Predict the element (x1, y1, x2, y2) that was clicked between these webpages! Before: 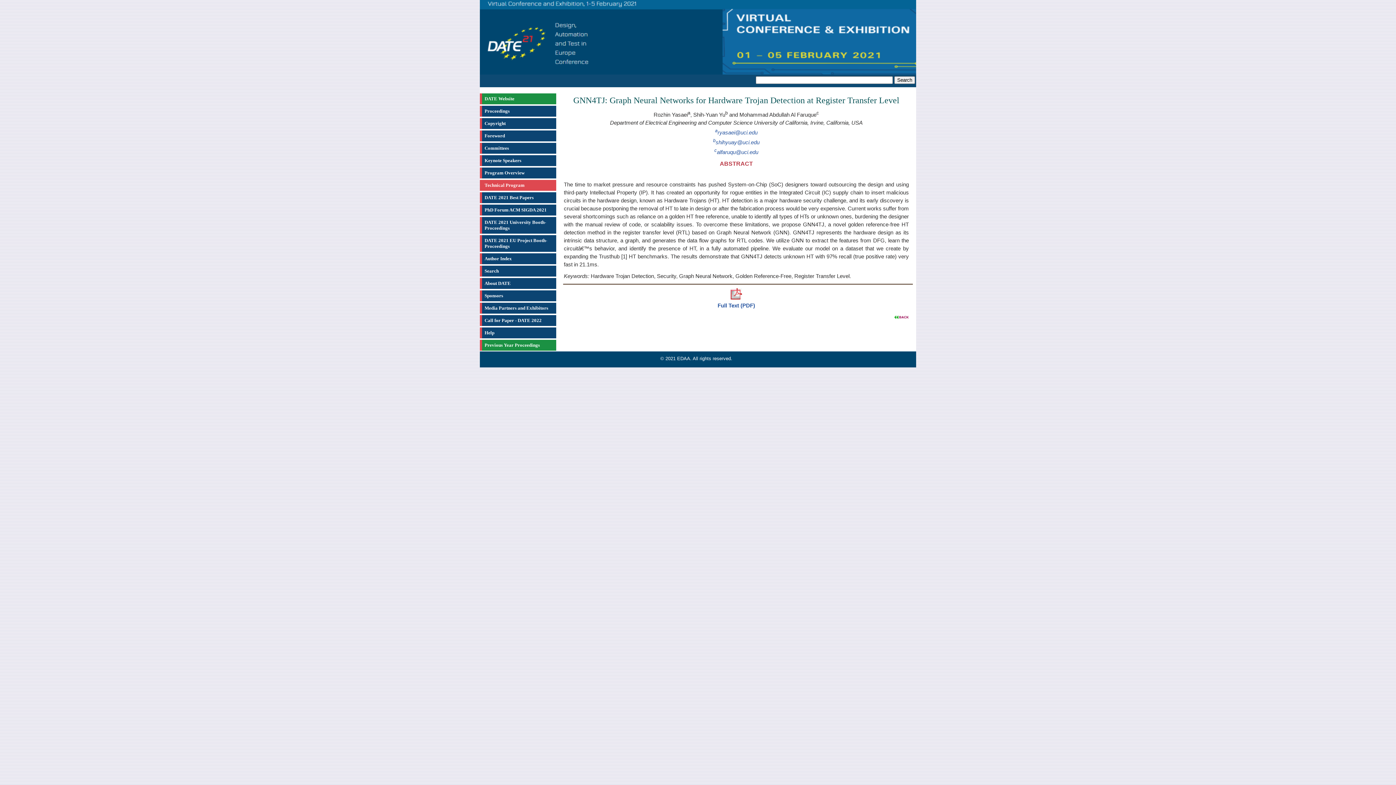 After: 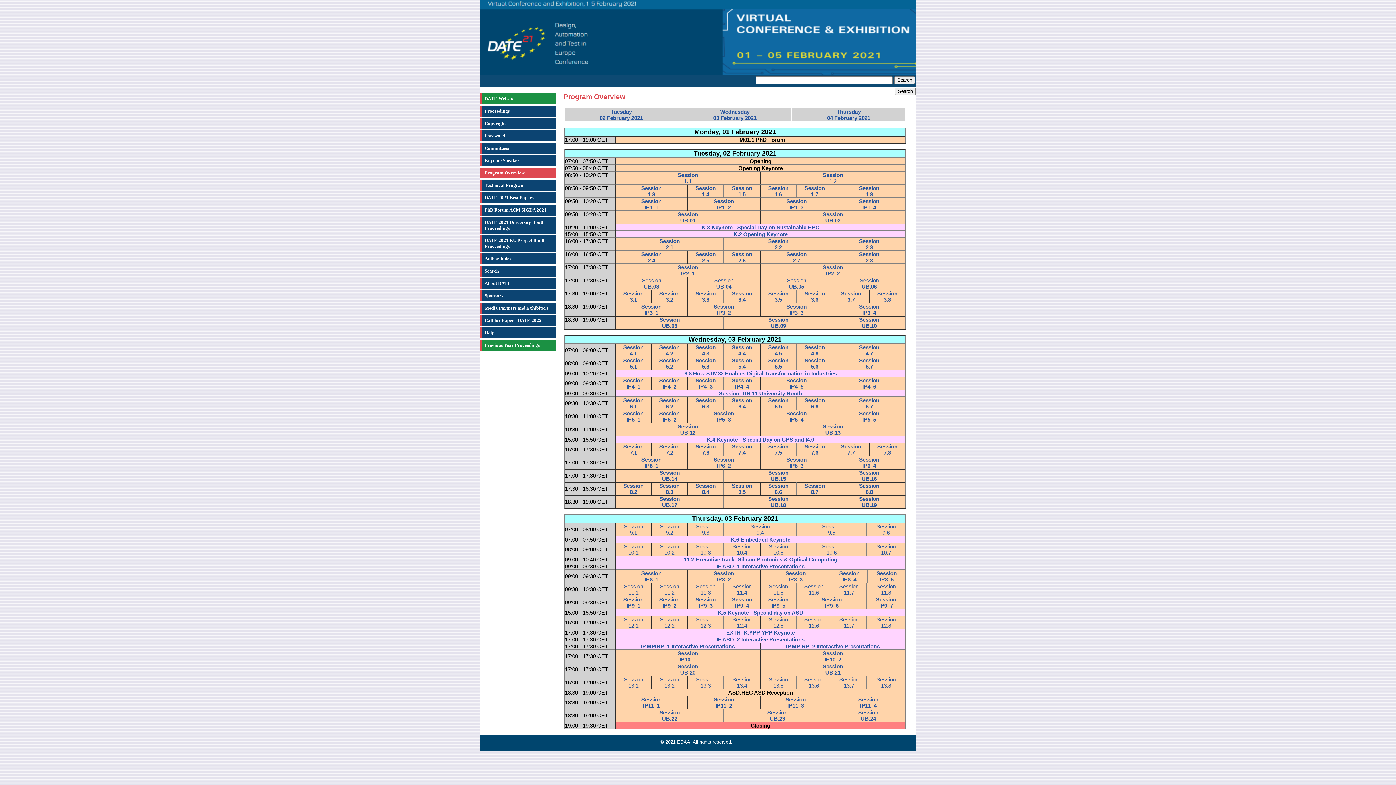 Action: label: Program Overview bbox: (480, 167, 556, 178)